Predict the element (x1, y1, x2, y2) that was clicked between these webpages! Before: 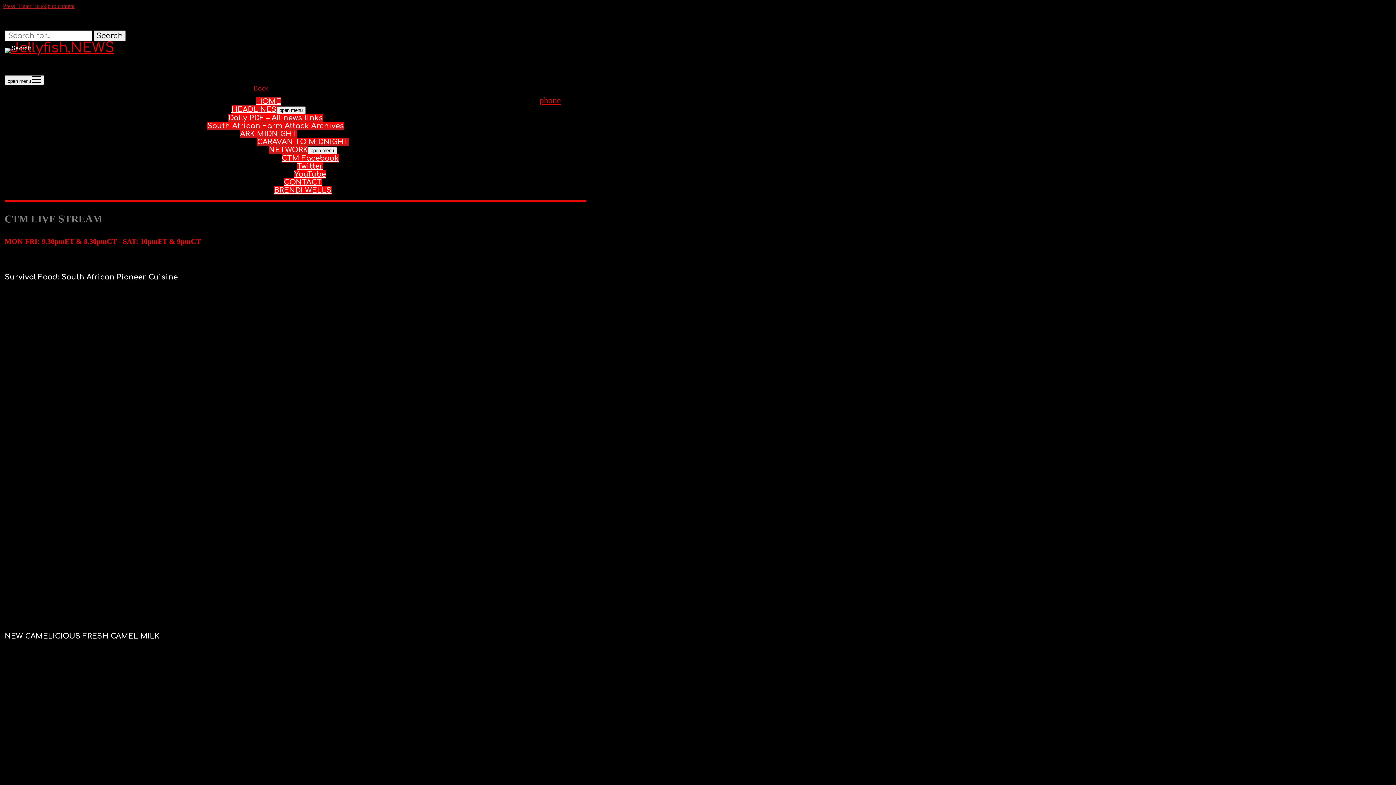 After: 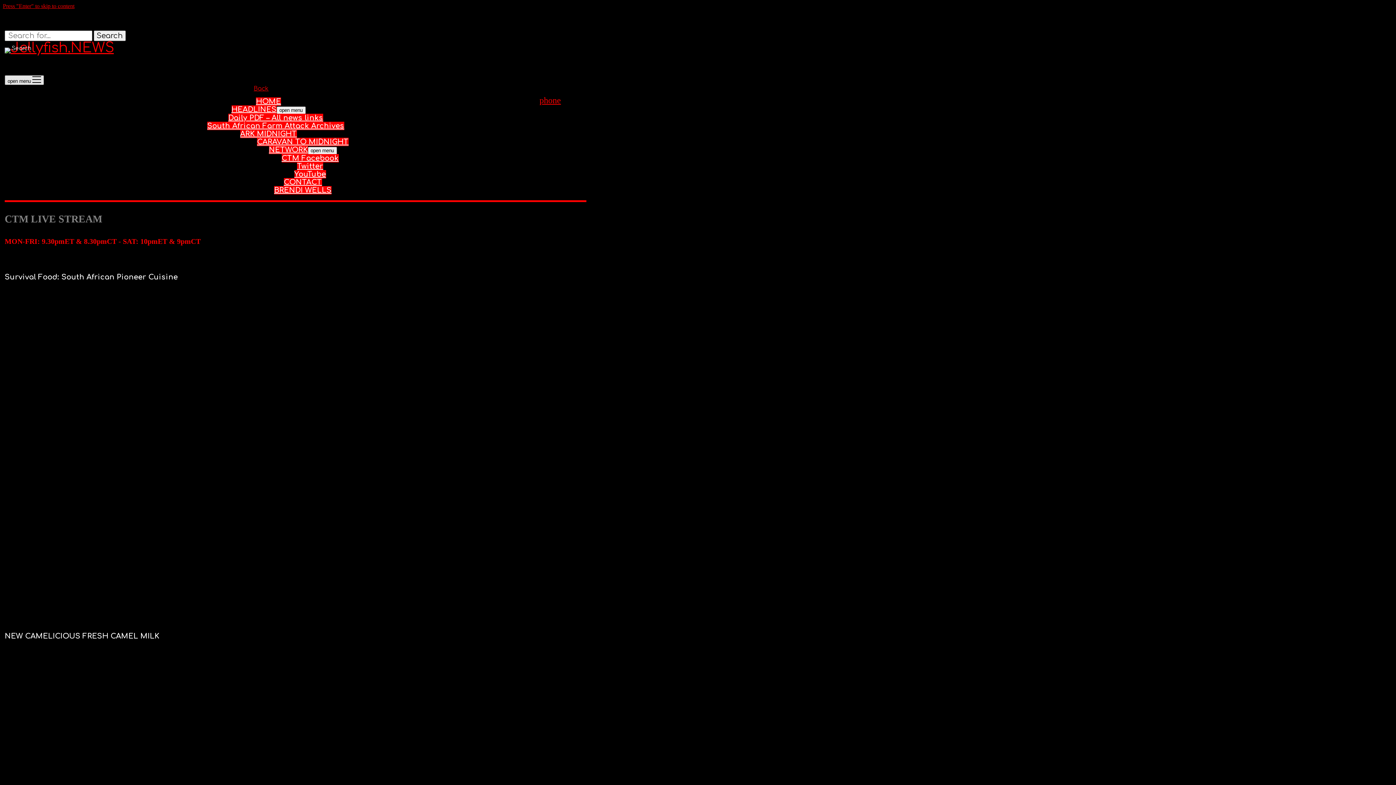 Action: bbox: (4, 75, 44, 85) label: open menu 